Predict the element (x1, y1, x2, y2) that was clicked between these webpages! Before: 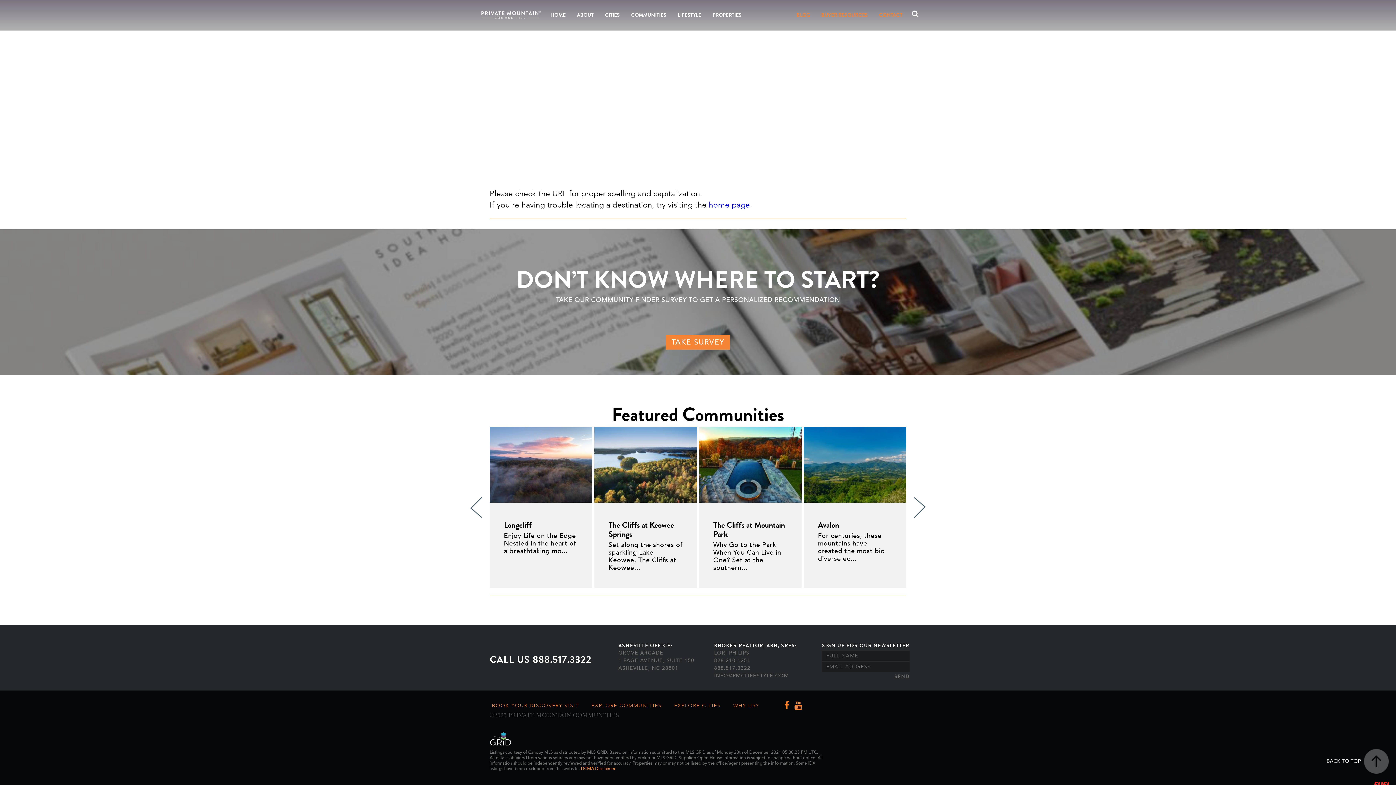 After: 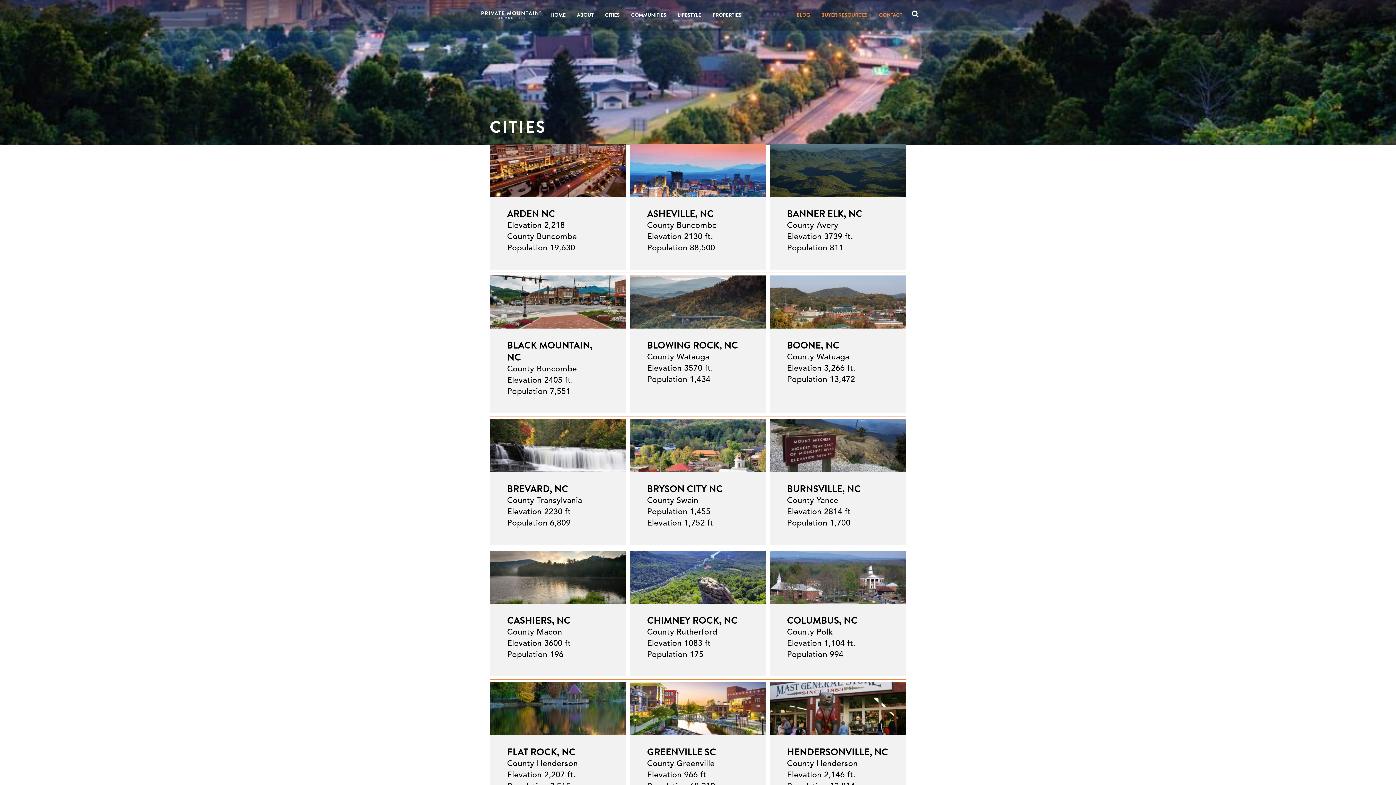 Action: bbox: (601, 10, 623, 20) label: CITIES